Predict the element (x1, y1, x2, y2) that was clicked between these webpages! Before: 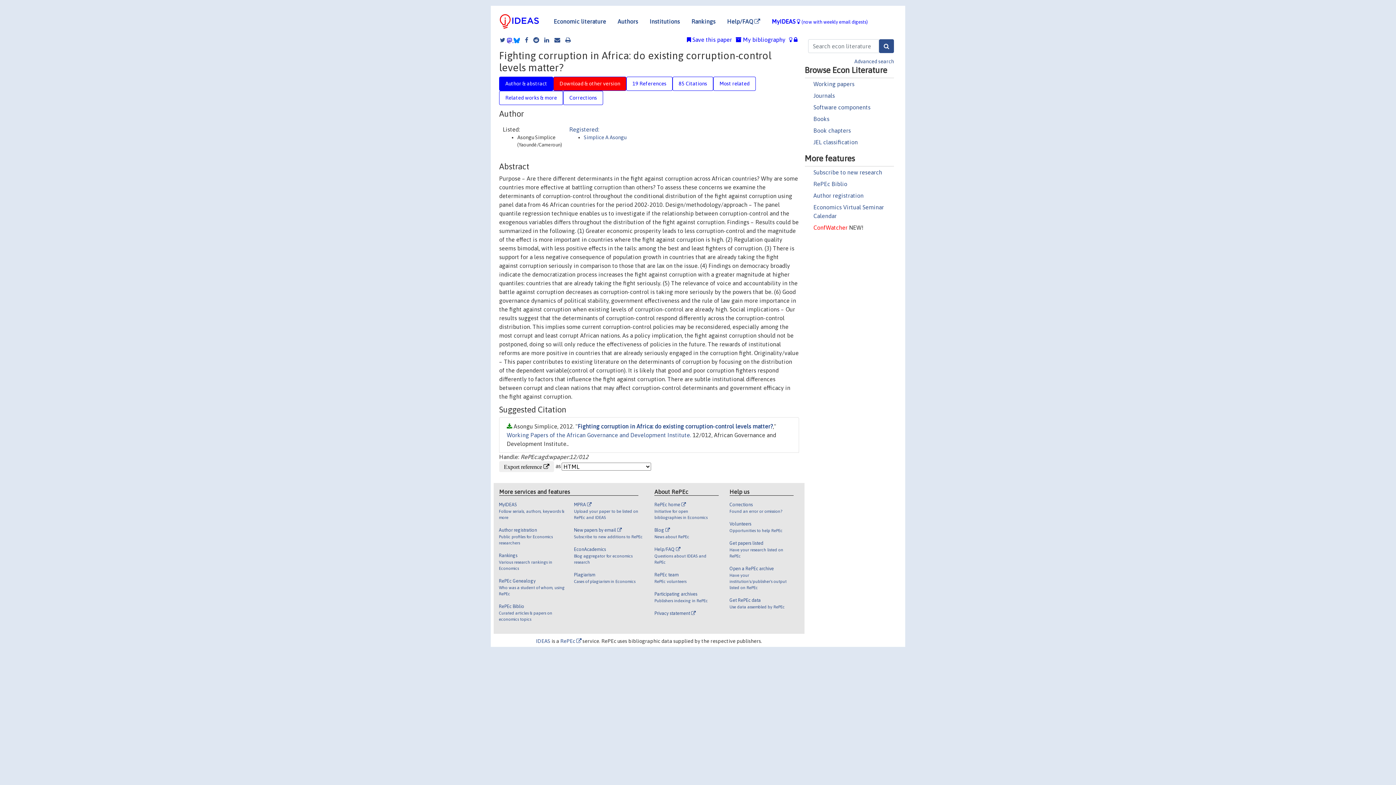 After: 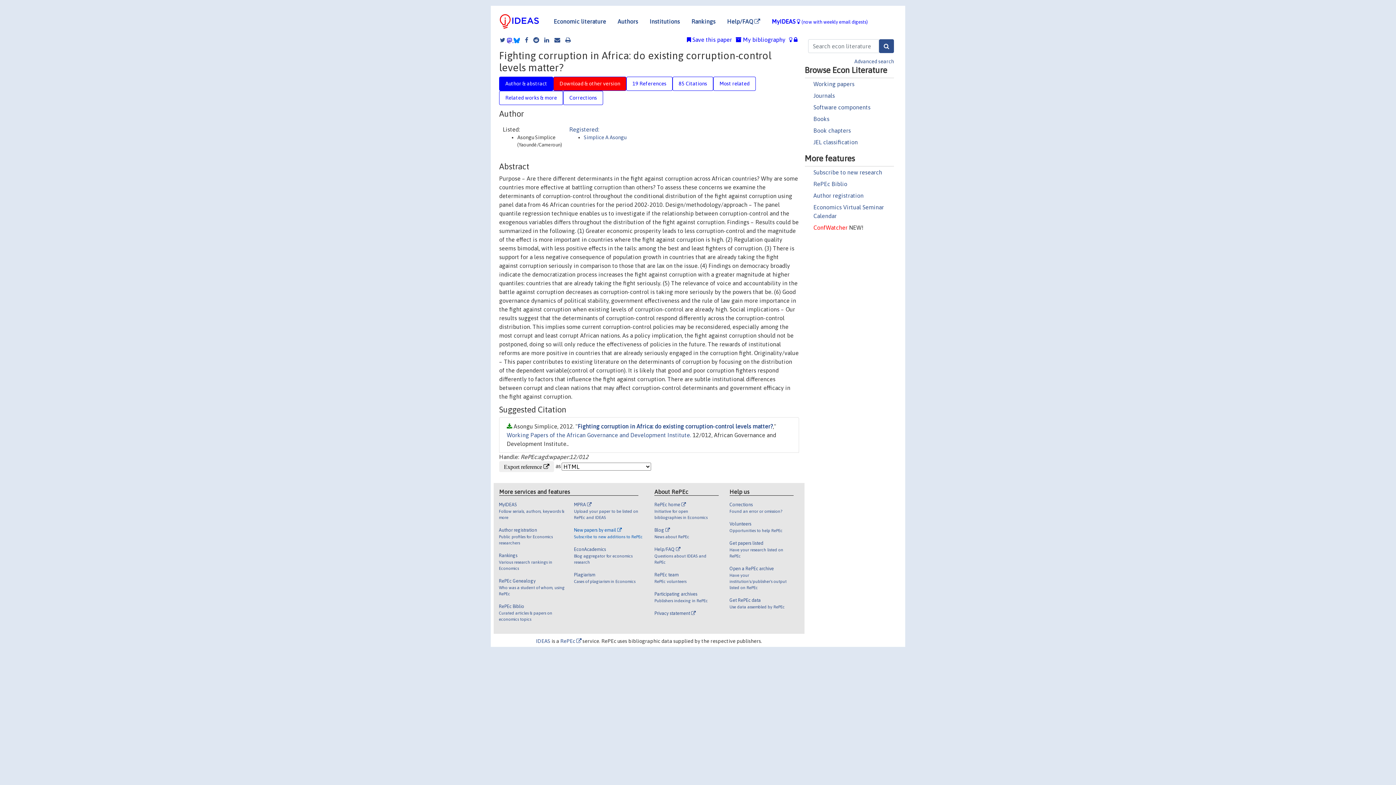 Action: label: New papers by email 

Subscribe to new additions to RePEc bbox: (574, 526, 643, 546)